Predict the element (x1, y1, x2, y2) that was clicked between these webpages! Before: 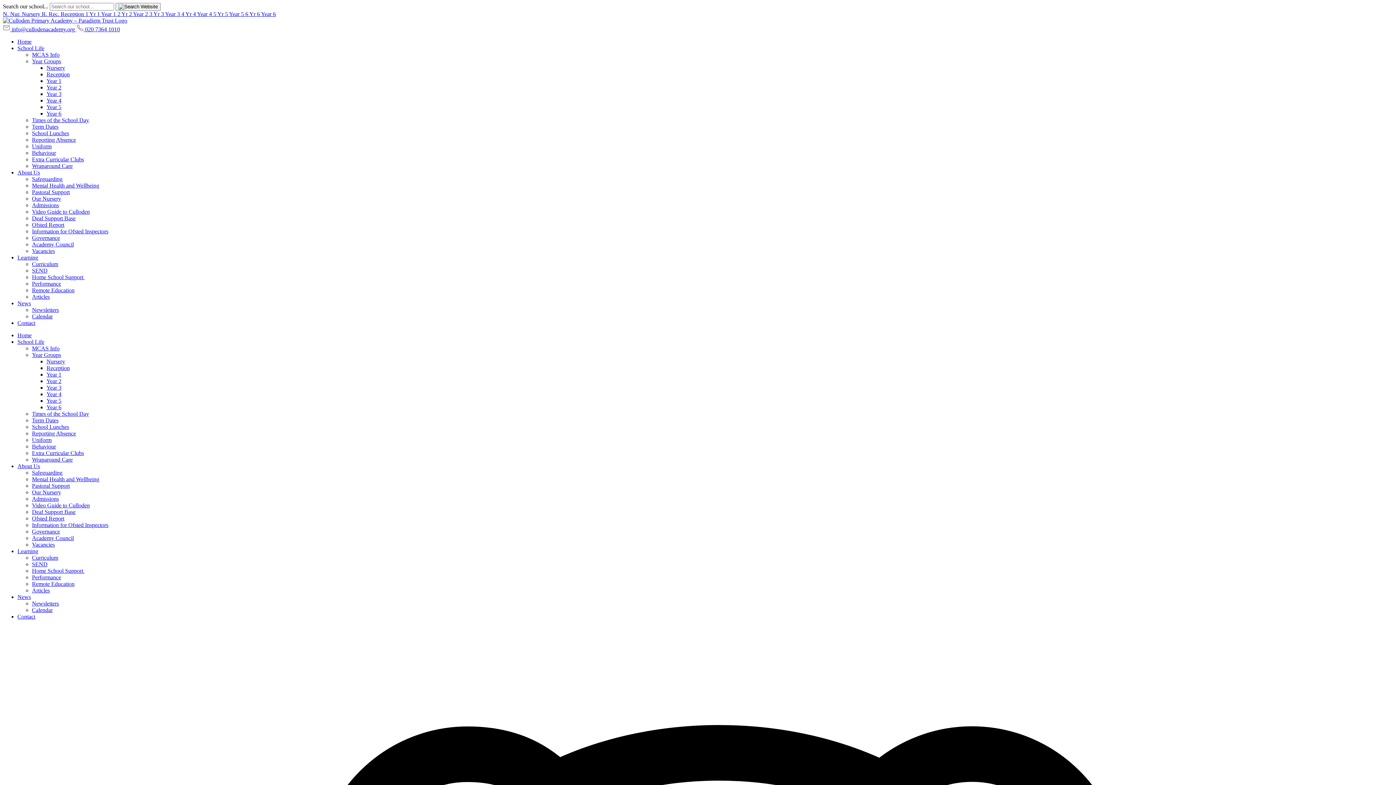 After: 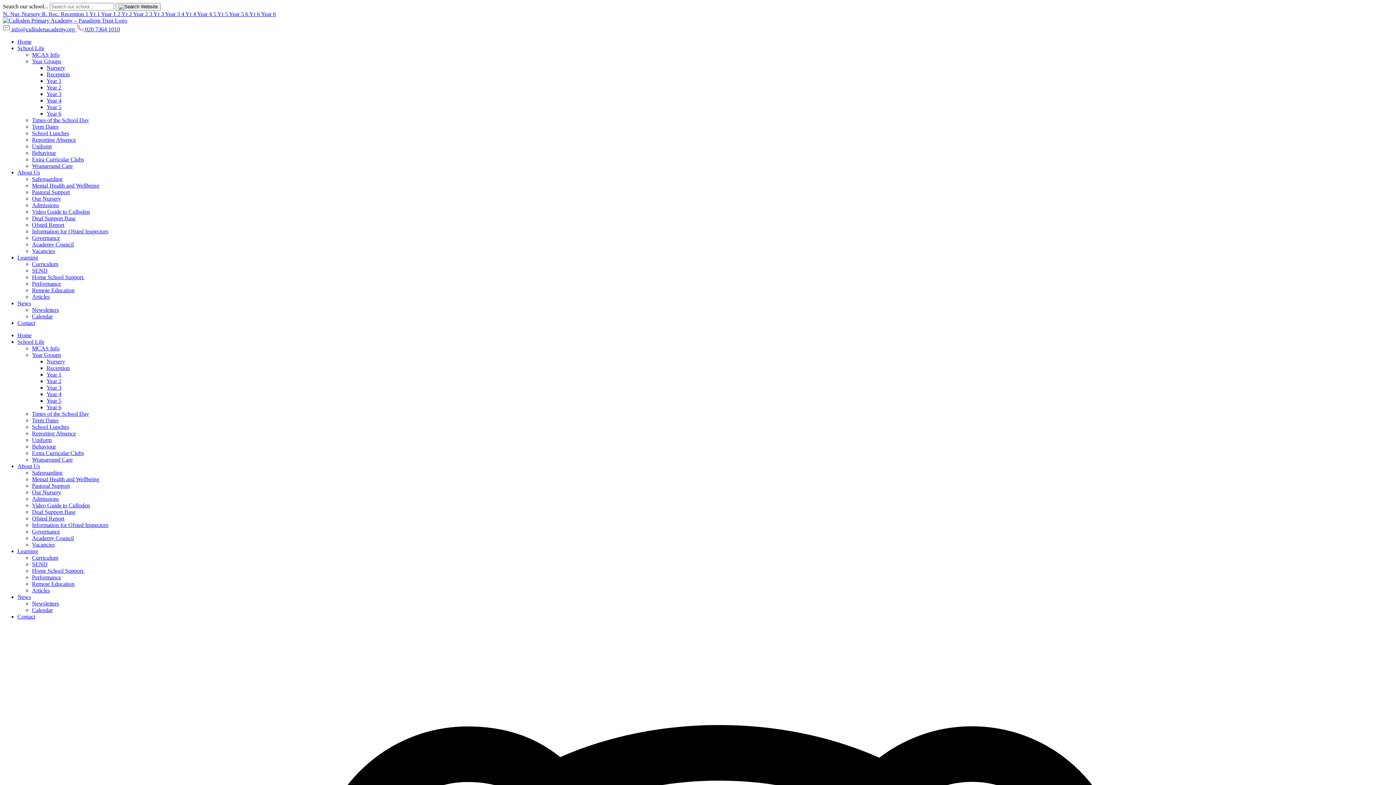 Action: bbox: (46, 358, 65, 364) label: Nursery